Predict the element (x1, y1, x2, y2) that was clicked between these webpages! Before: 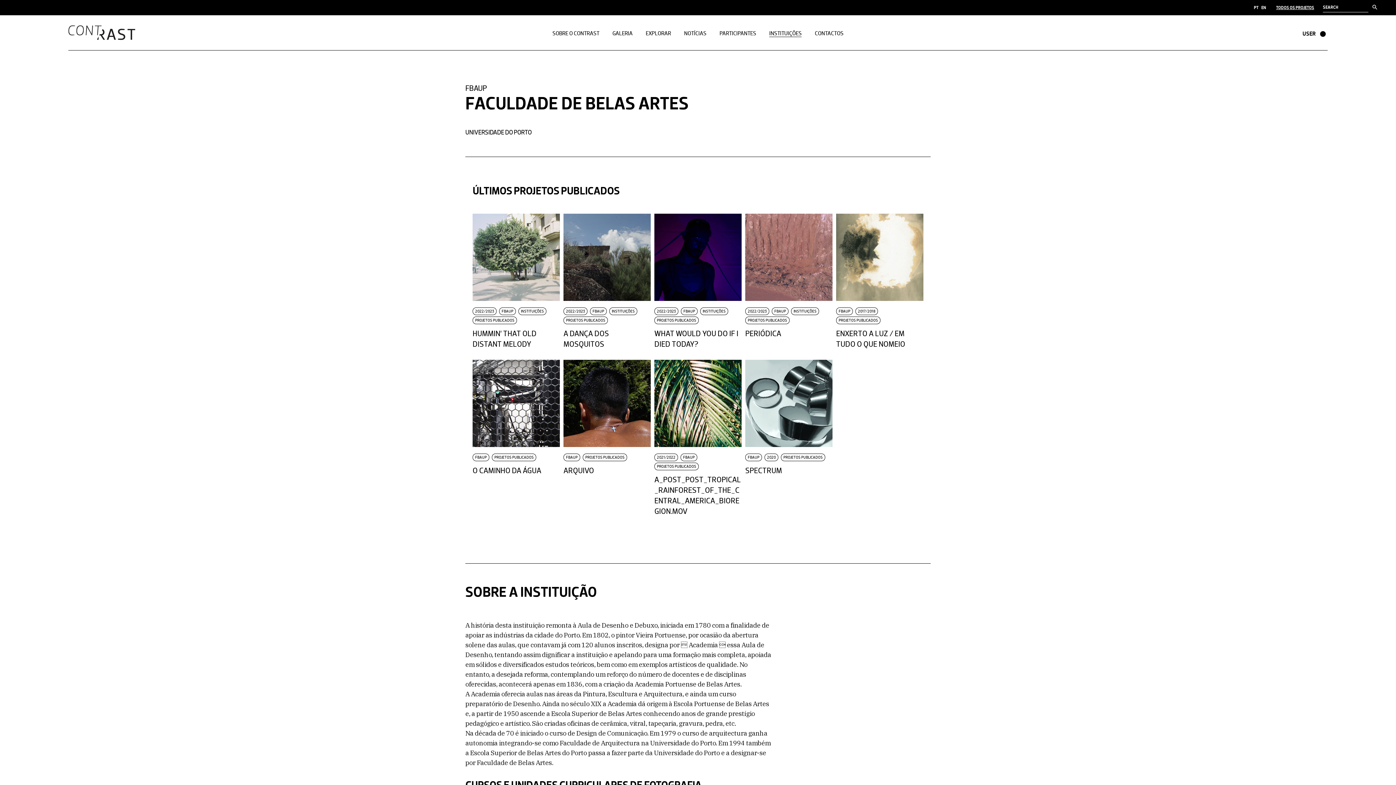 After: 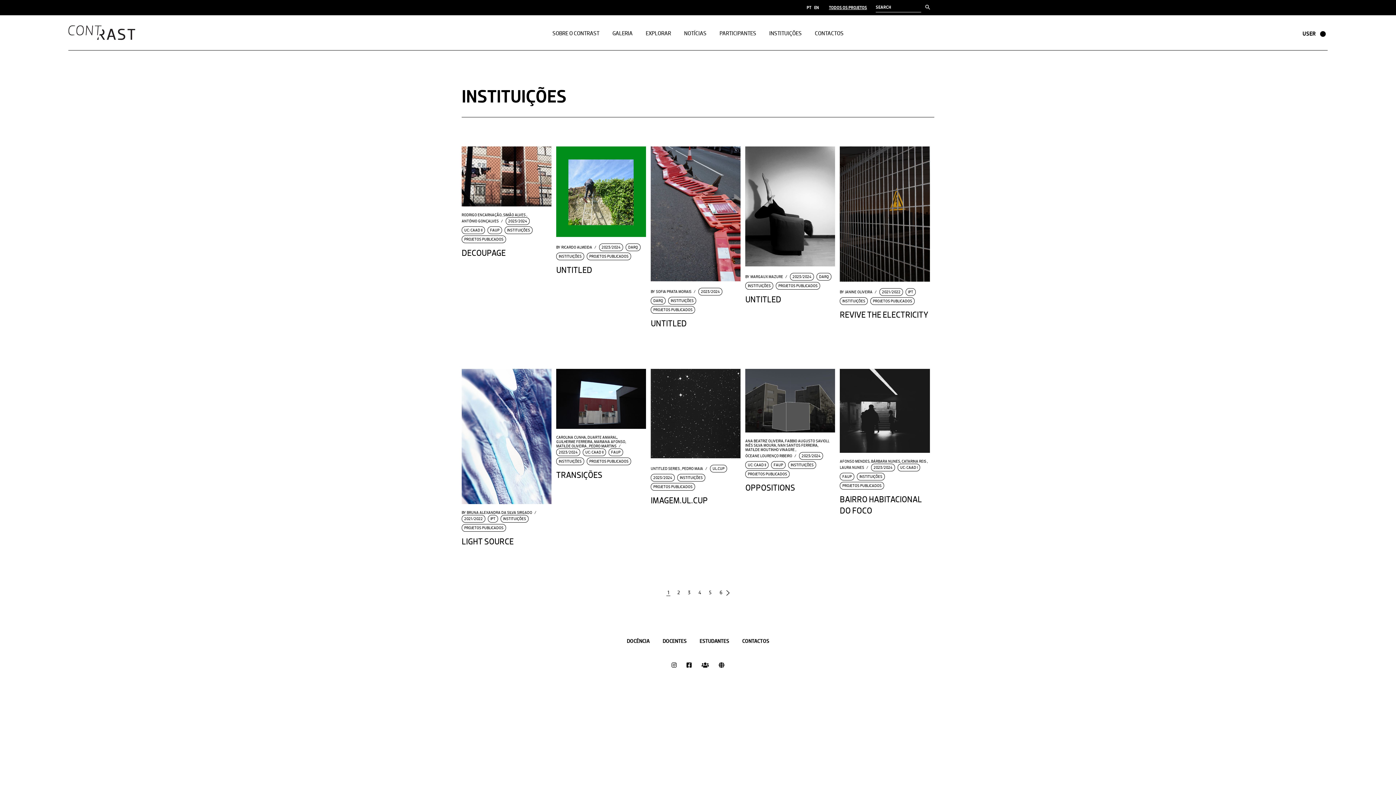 Action: label: INSTITUIÇÕES bbox: (791, 307, 819, 315)